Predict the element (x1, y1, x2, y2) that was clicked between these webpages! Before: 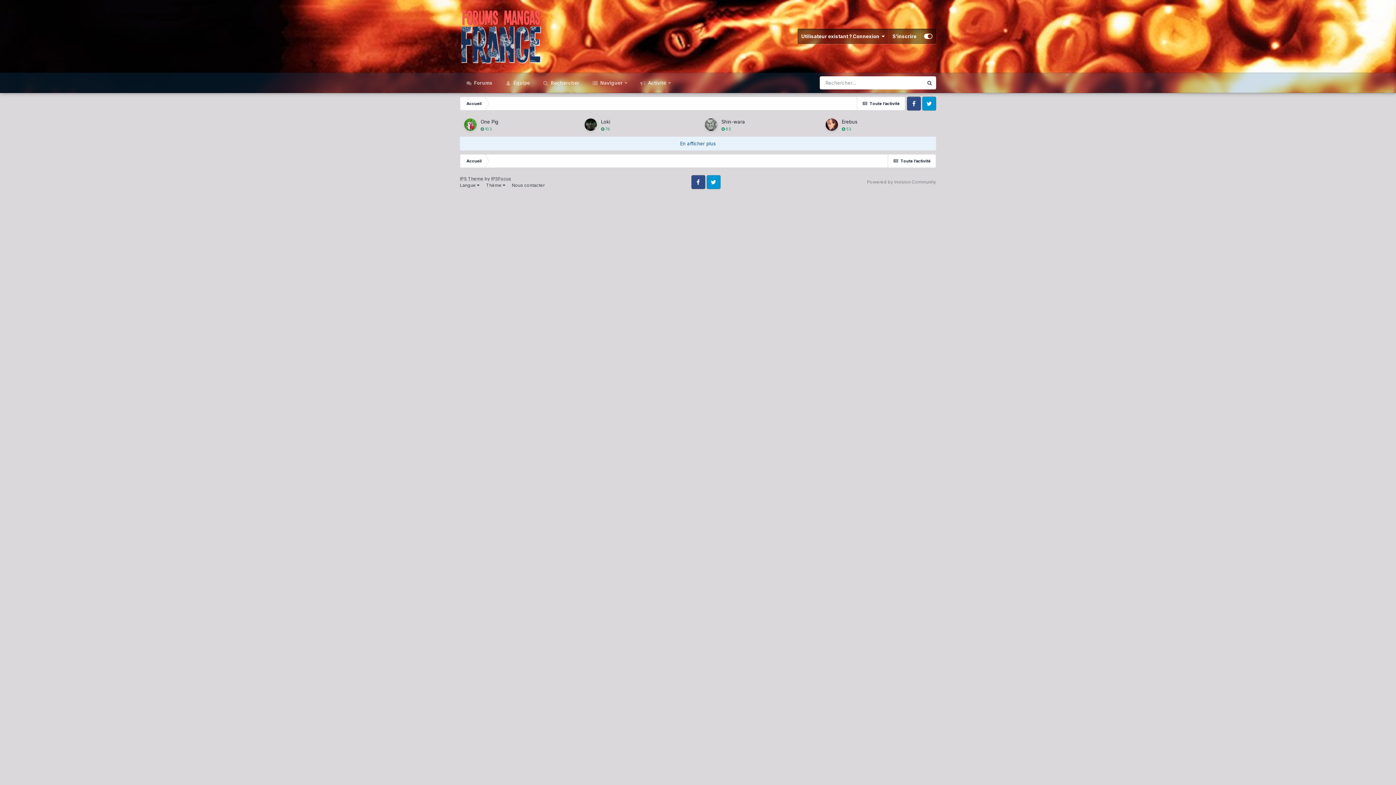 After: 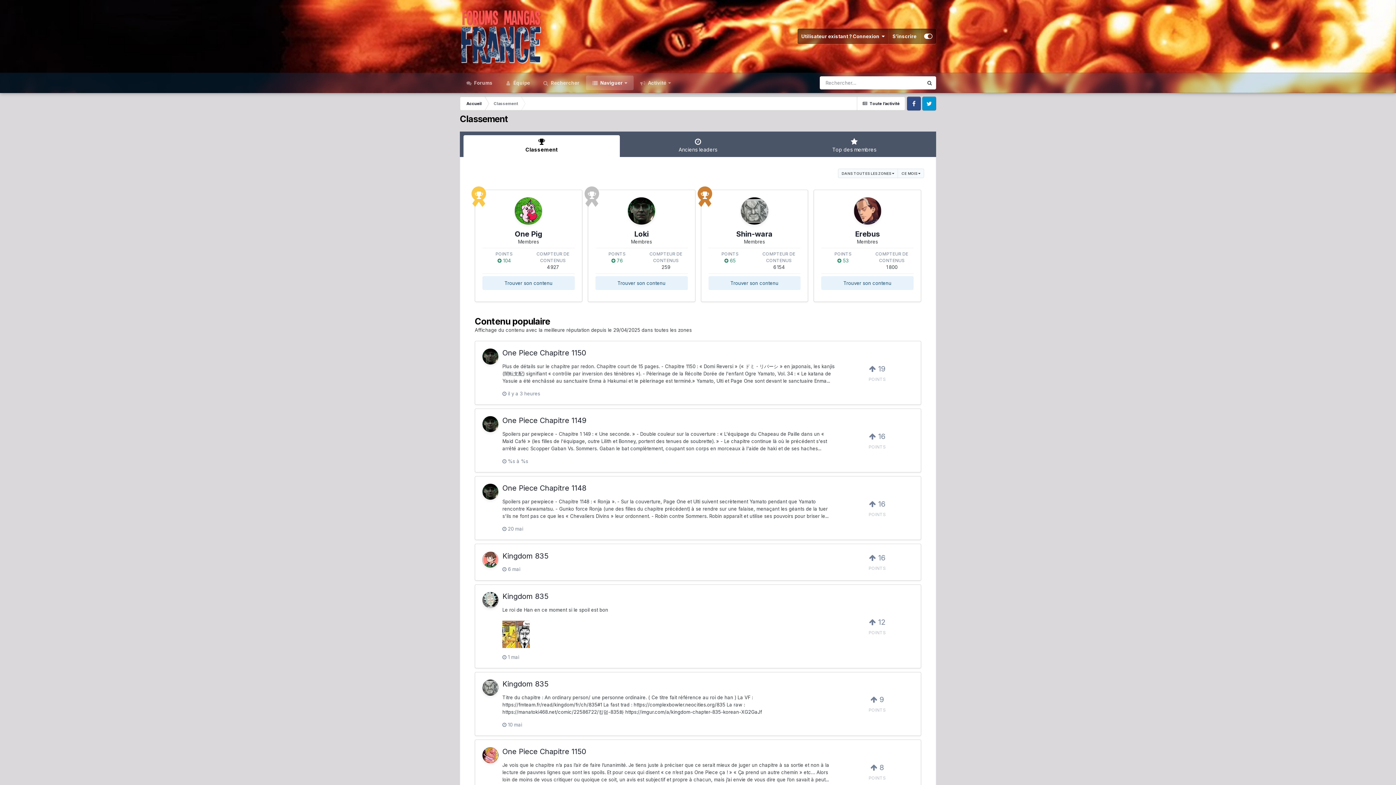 Action: bbox: (460, 136, 936, 150) label: En afficher plus